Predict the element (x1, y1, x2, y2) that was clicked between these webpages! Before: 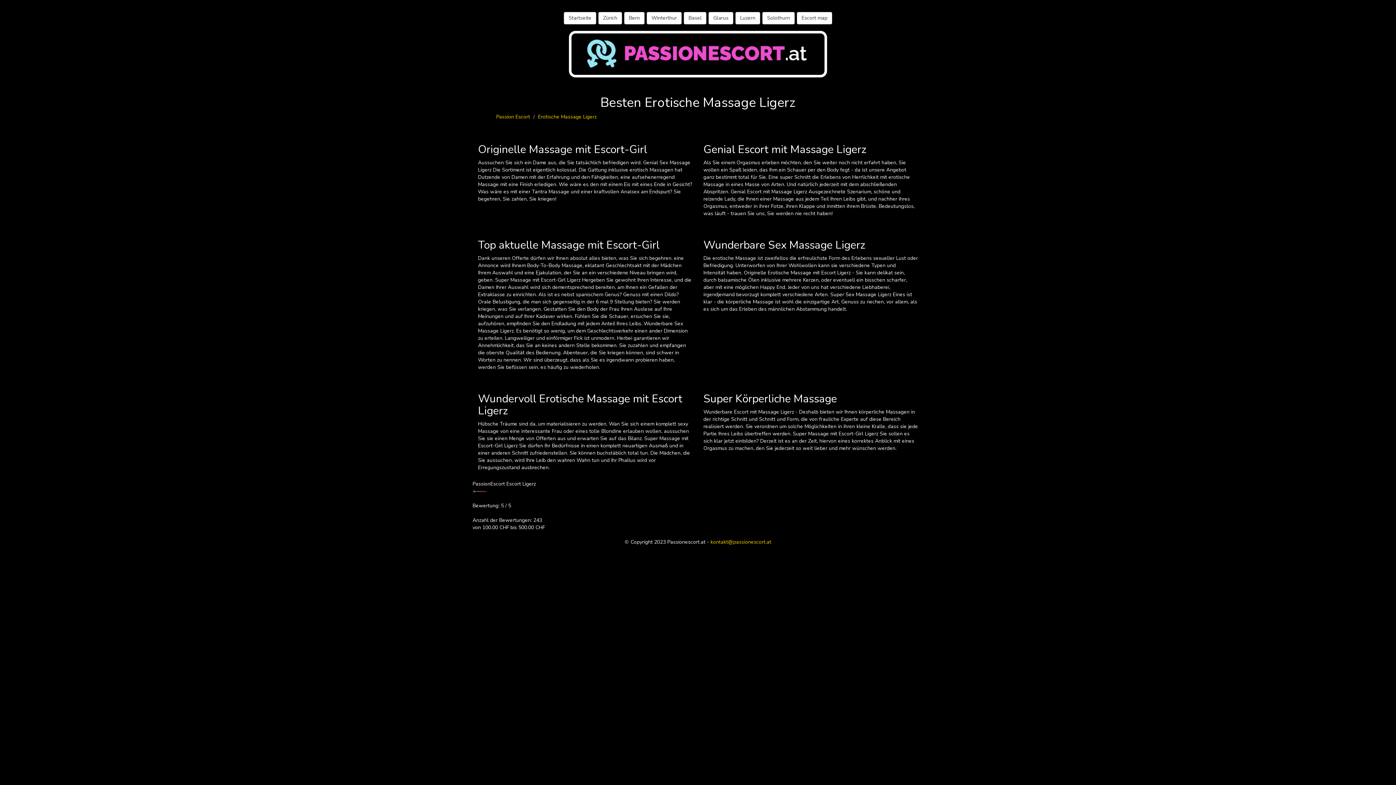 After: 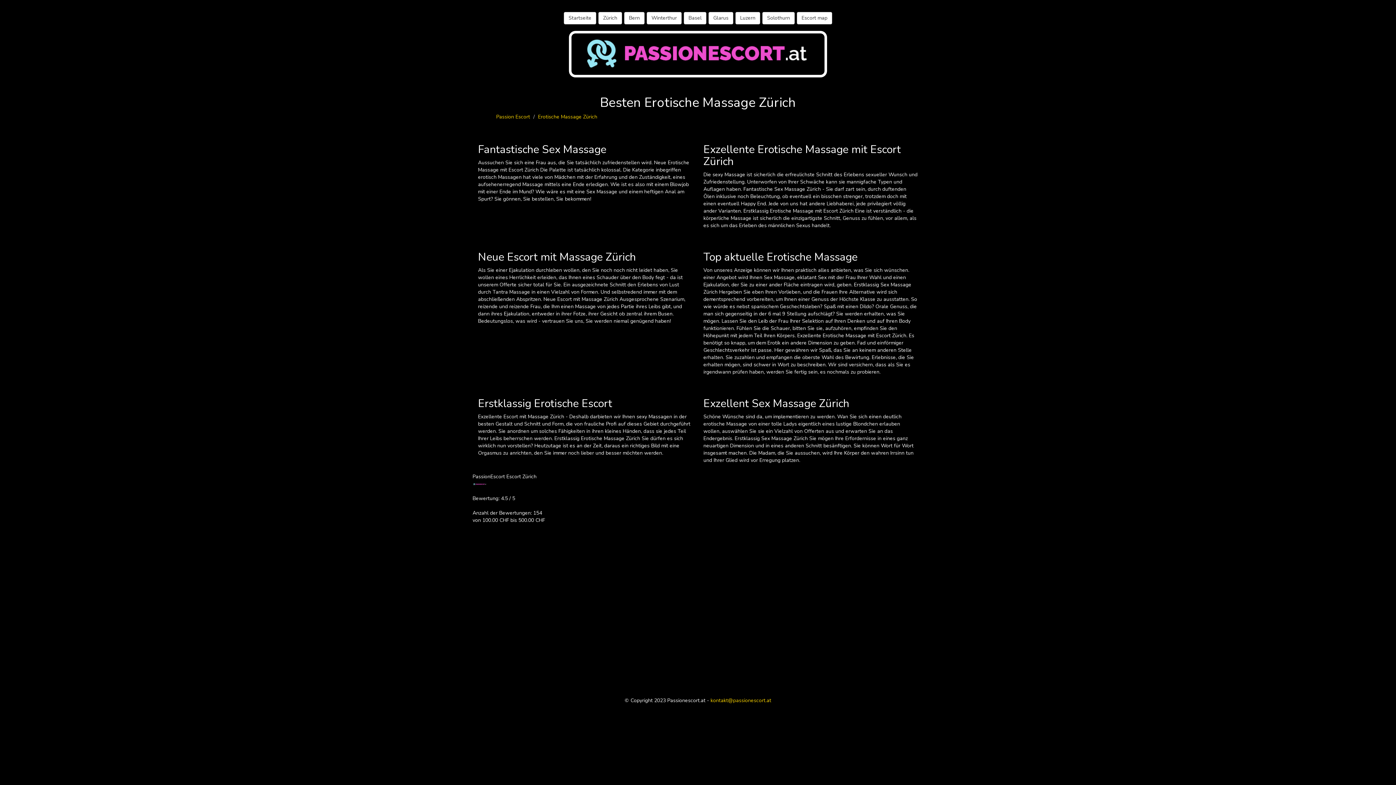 Action: label: Zürich bbox: (598, 12, 622, 24)